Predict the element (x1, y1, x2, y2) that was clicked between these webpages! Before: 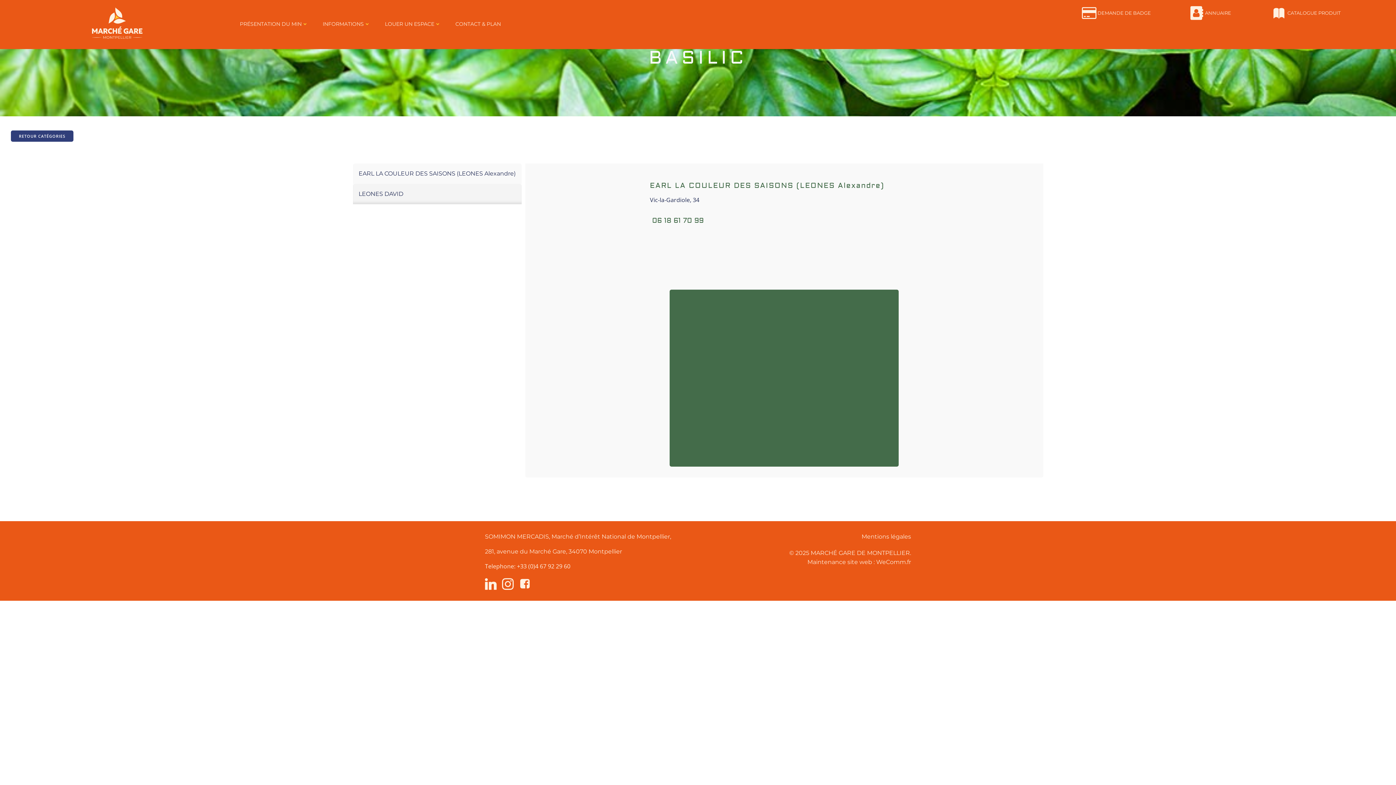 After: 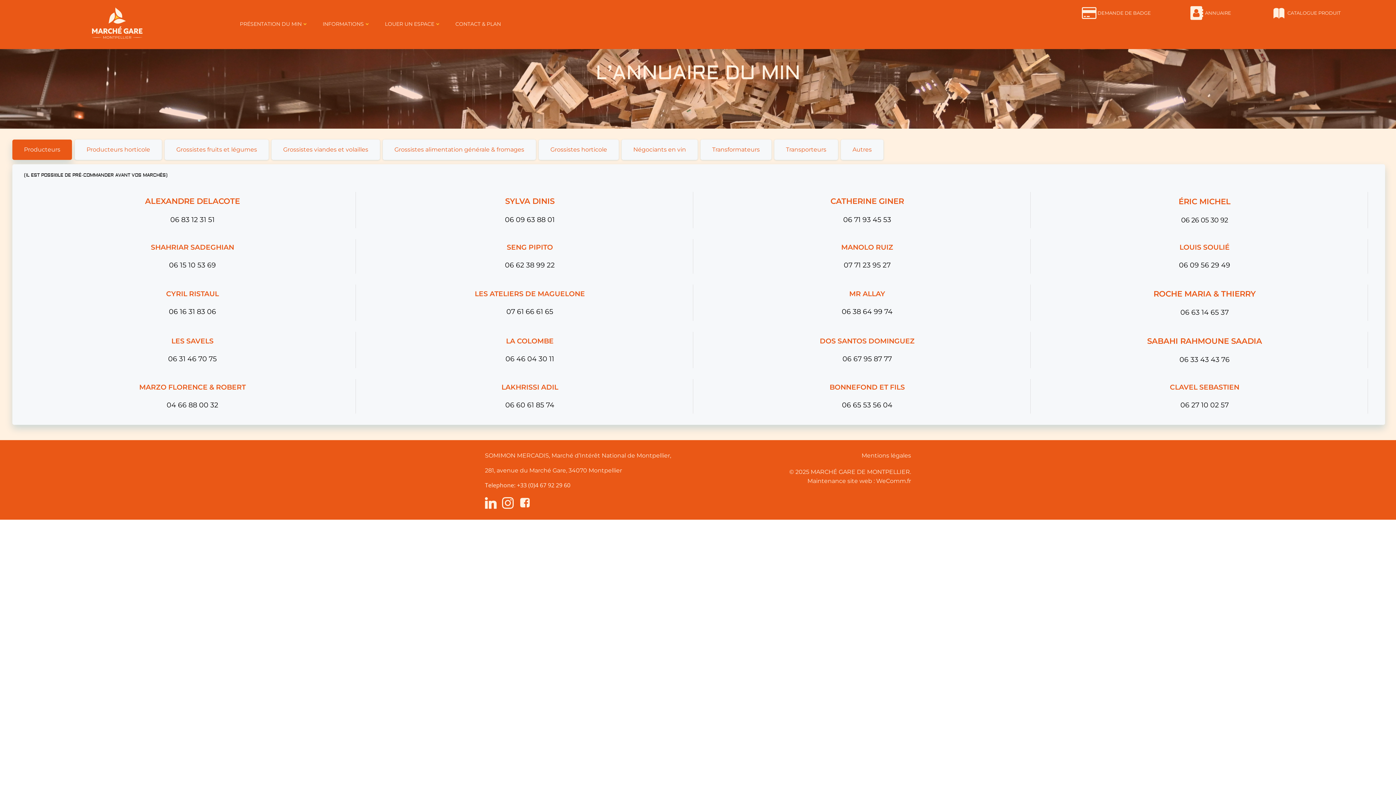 Action: label:  ANNUAIRE bbox: (1189, 6, 1231, 20)